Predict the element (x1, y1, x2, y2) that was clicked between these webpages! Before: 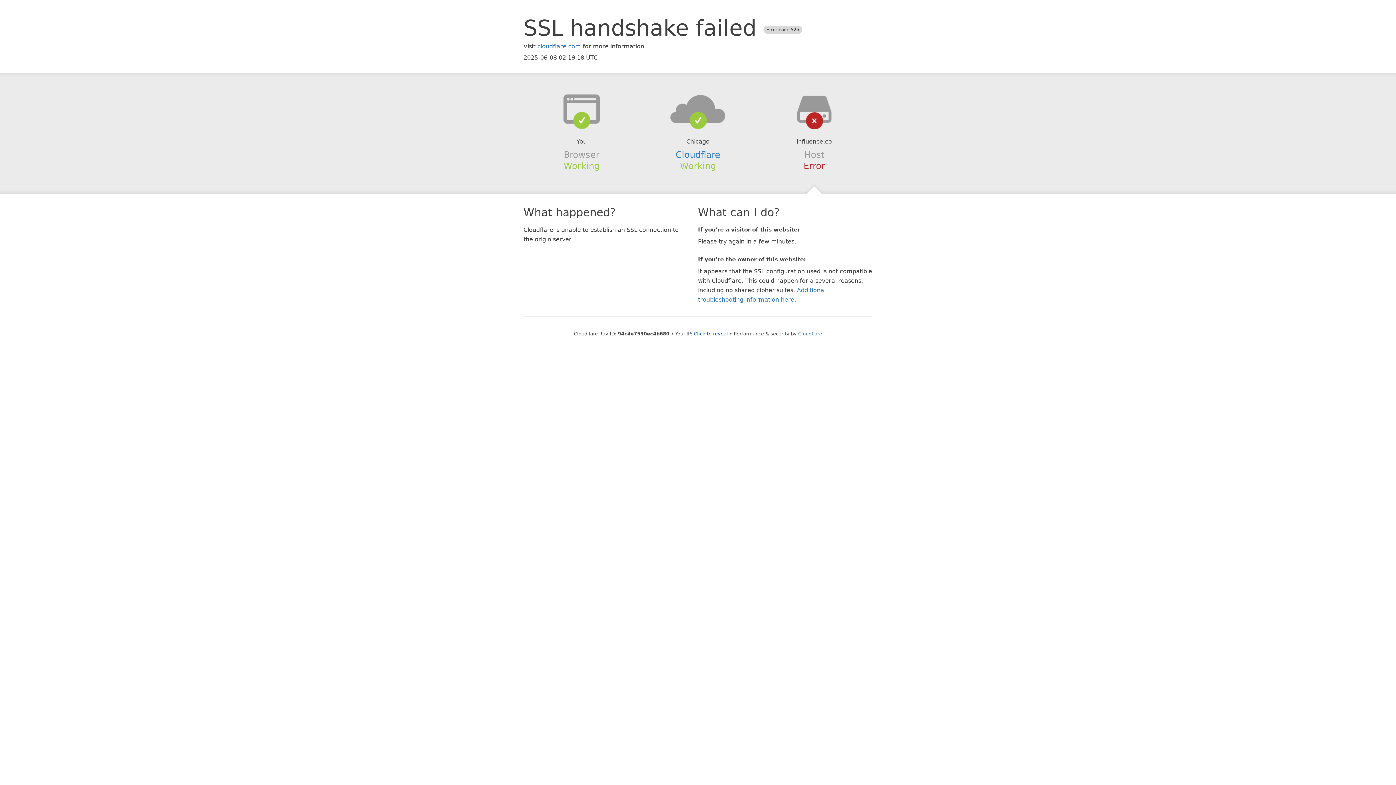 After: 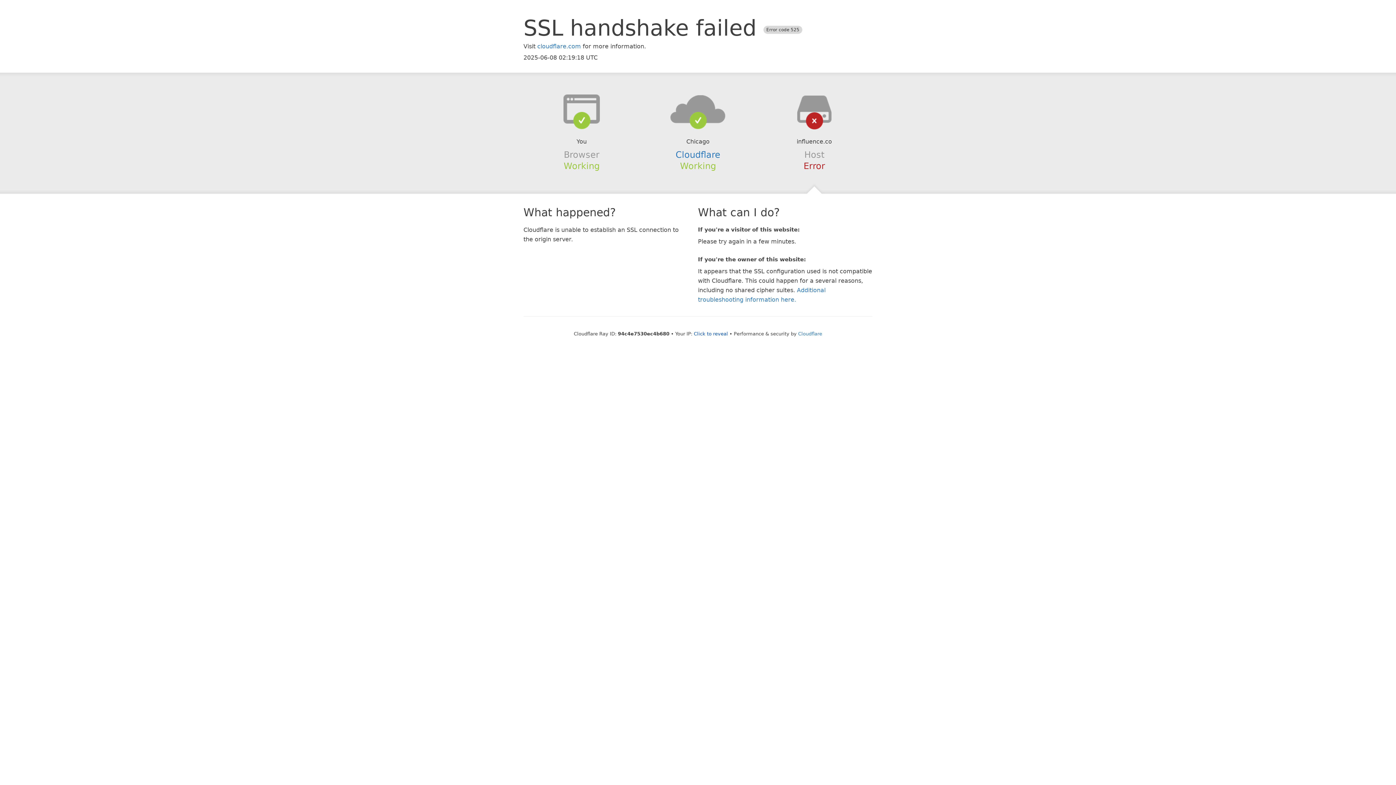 Action: bbox: (639, 94, 756, 123)